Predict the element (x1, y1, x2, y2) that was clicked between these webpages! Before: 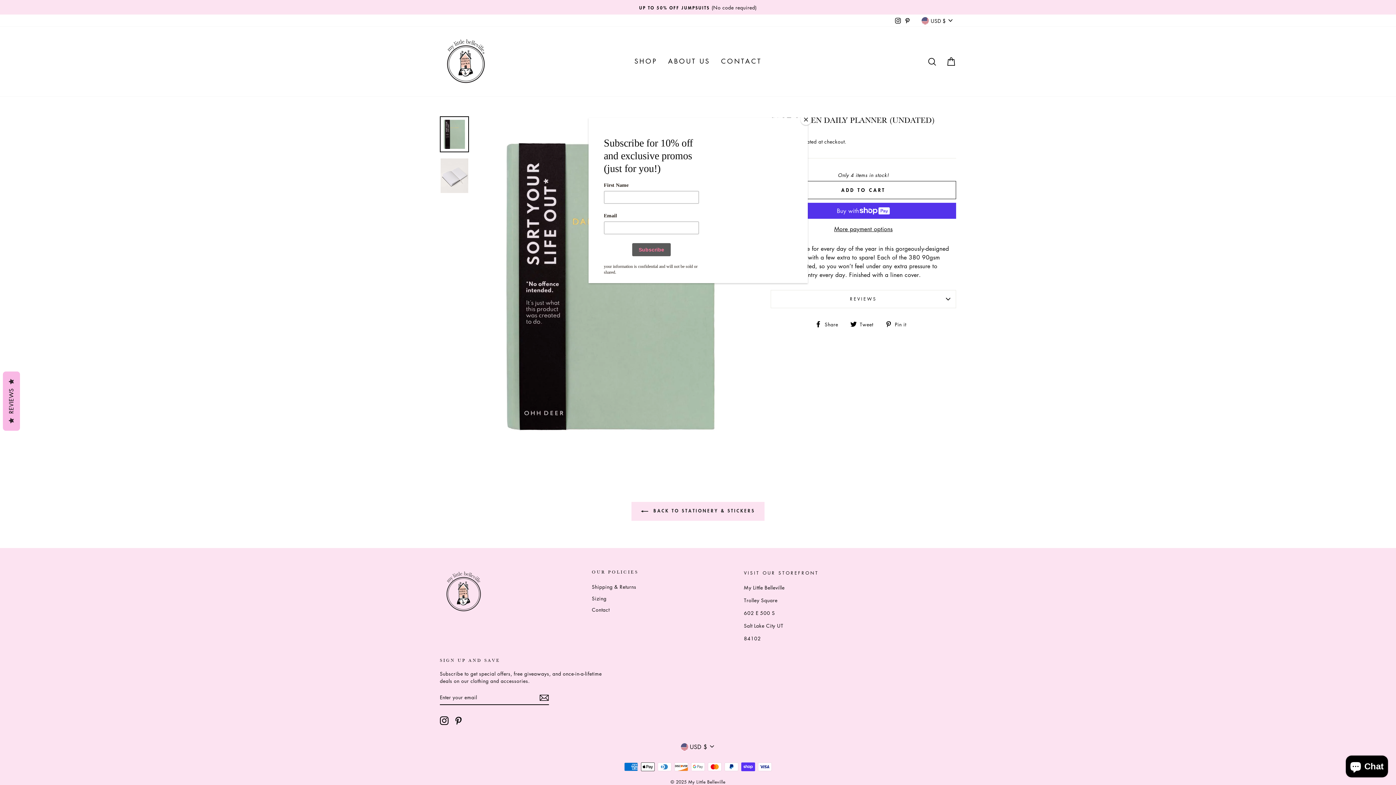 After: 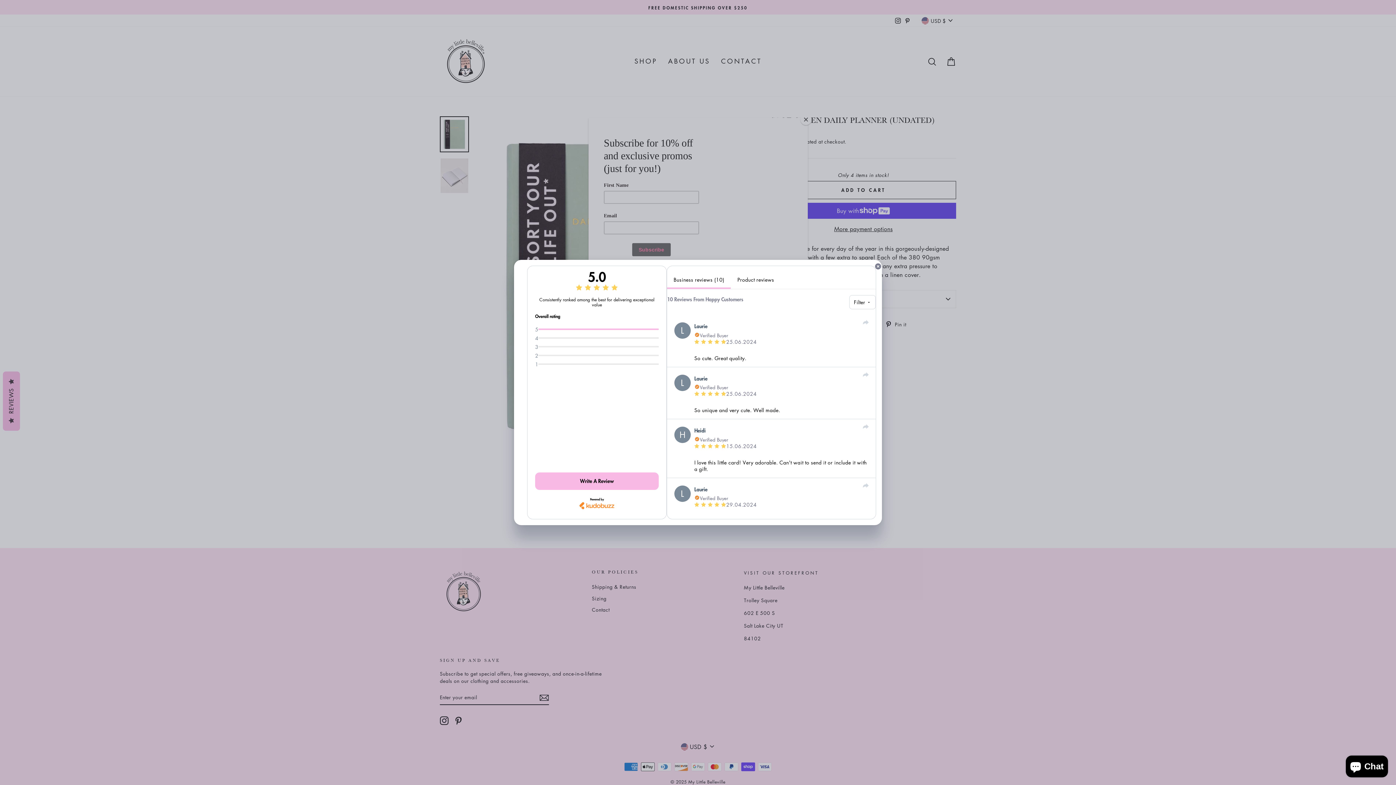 Action: label:   REVIEWS   bbox: (2, 371, 20, 430)